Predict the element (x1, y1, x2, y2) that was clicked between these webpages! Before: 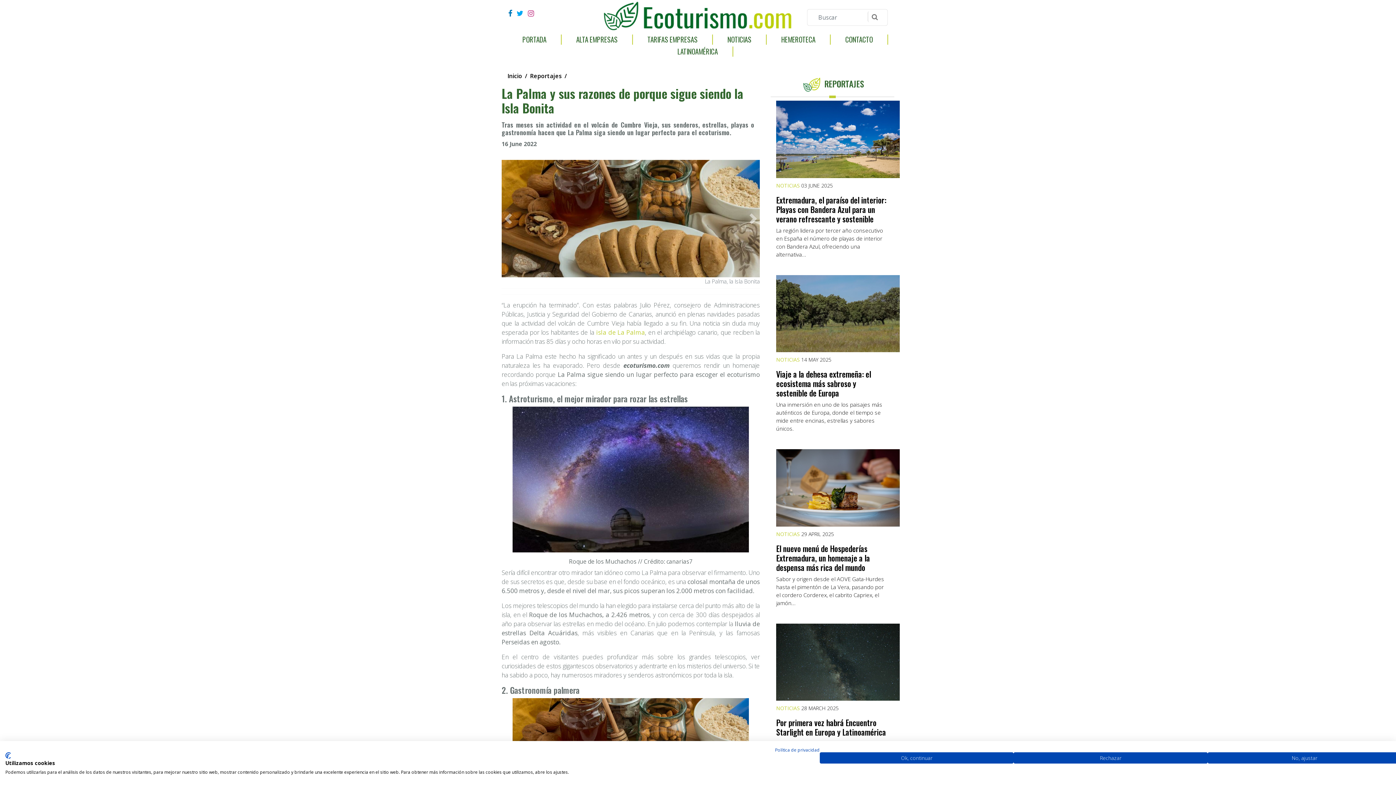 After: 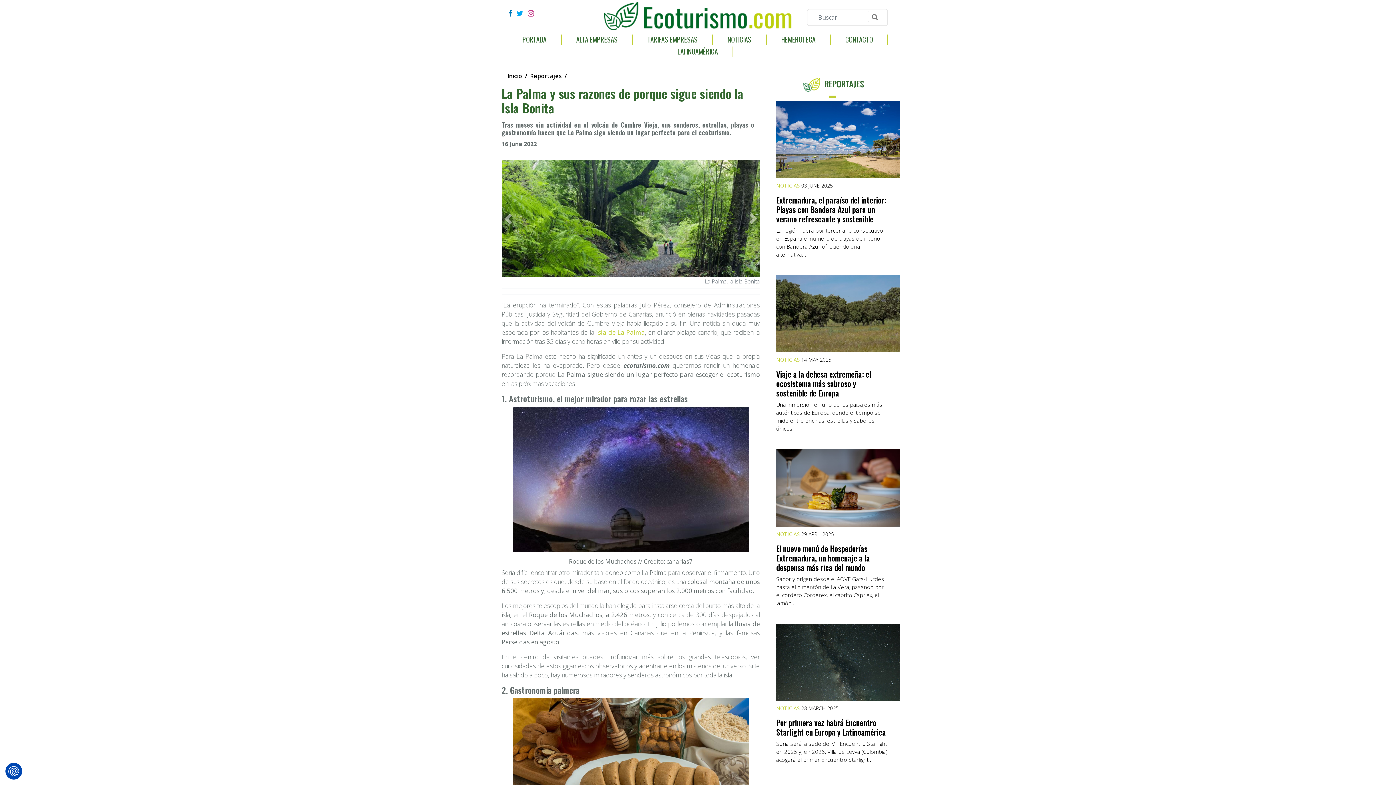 Action: label: Aceptar preseleccionado cookies bbox: (820, 752, 1013, 764)